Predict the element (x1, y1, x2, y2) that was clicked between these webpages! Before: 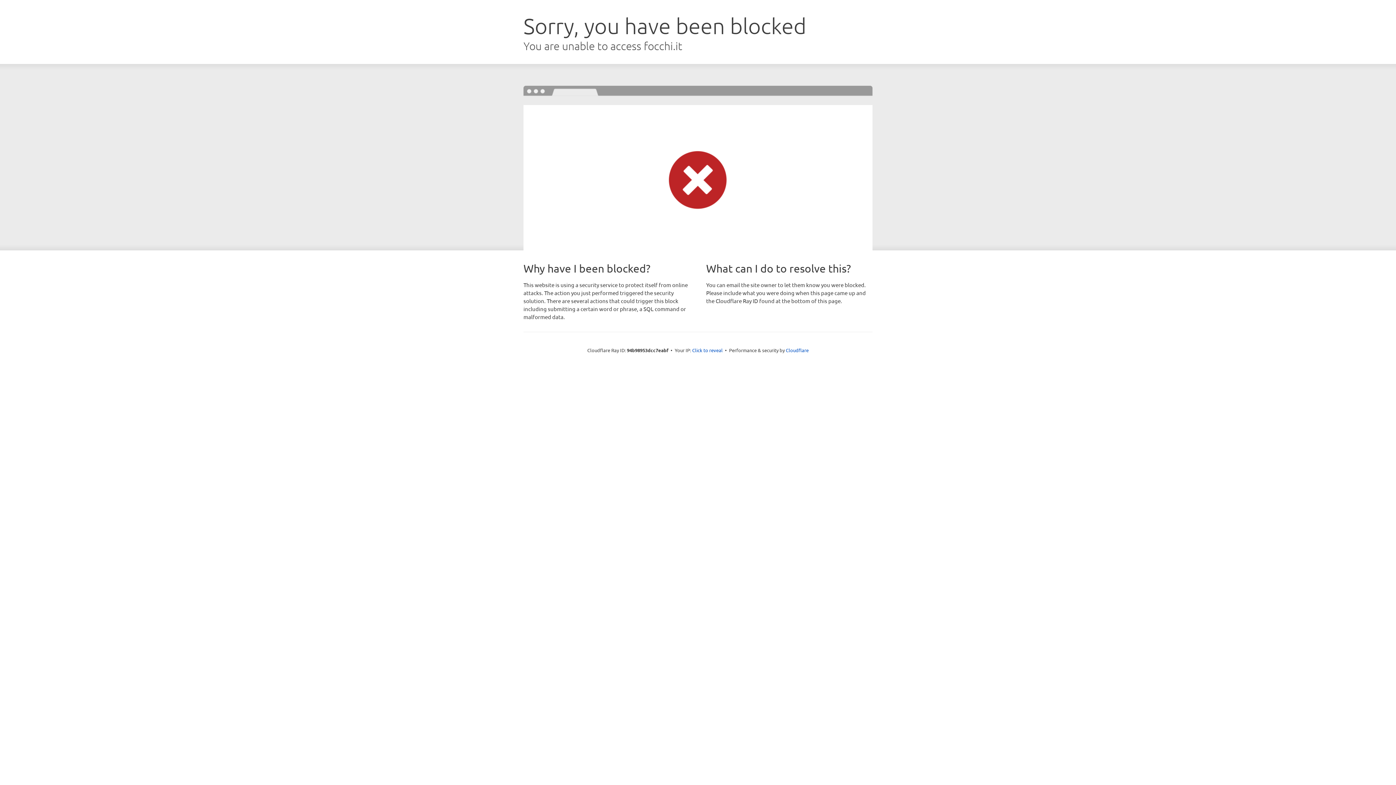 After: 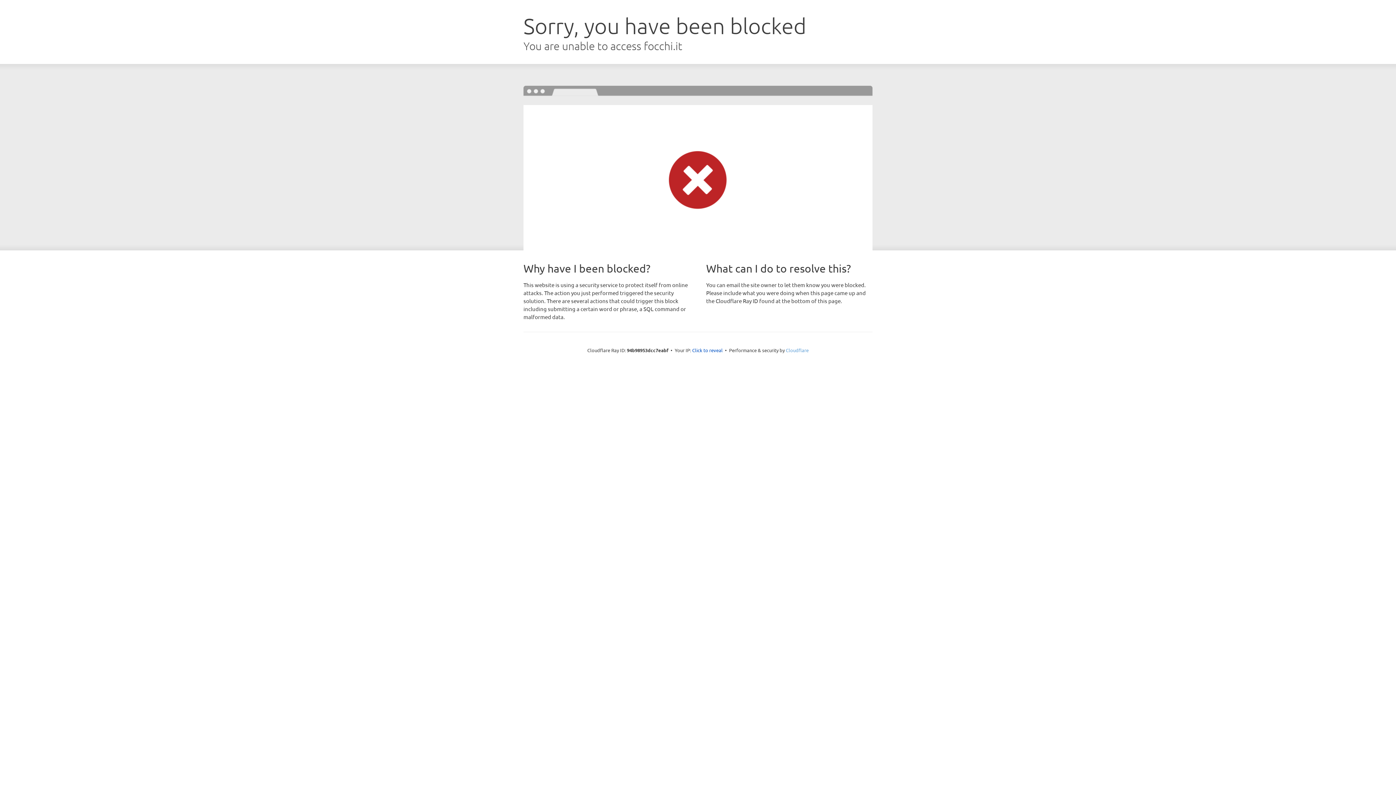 Action: bbox: (786, 347, 808, 353) label: Cloudflare